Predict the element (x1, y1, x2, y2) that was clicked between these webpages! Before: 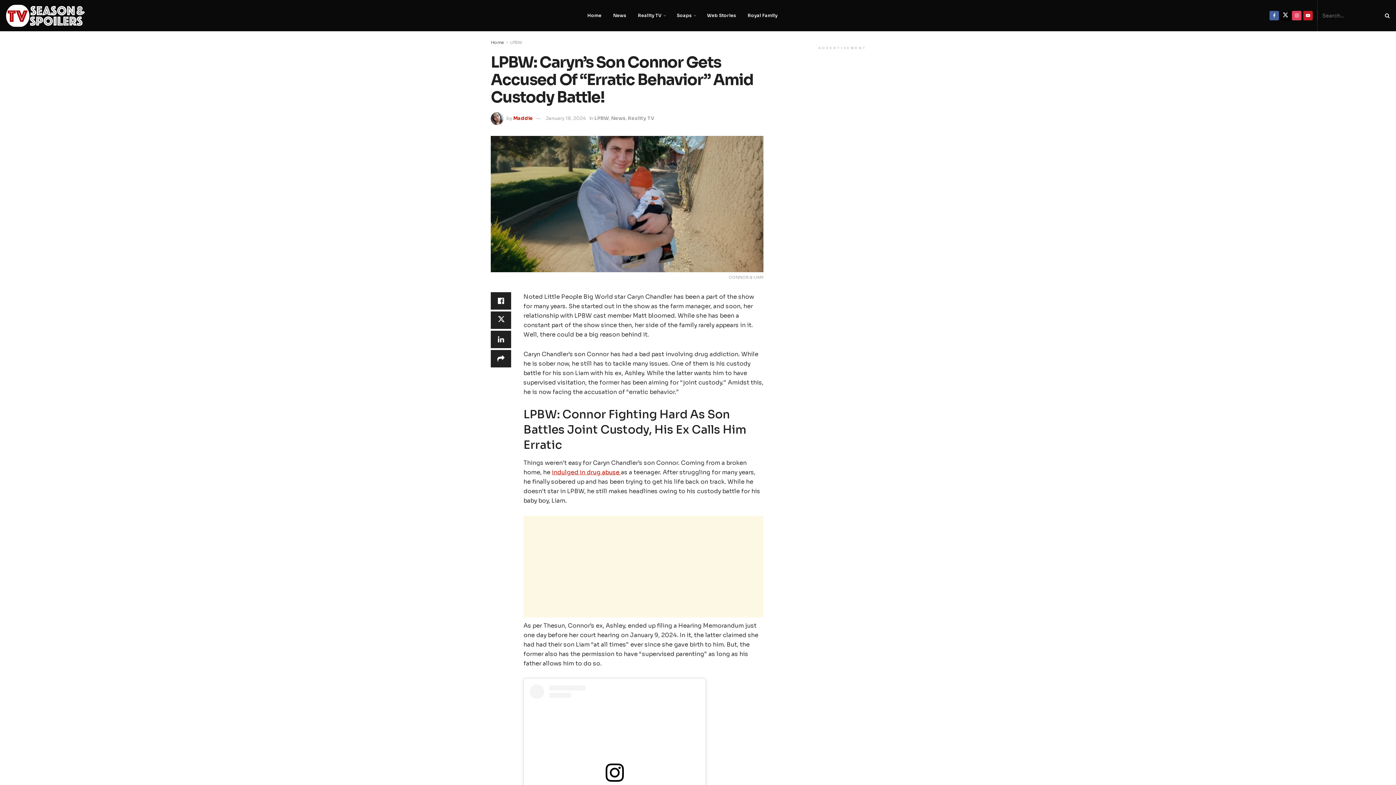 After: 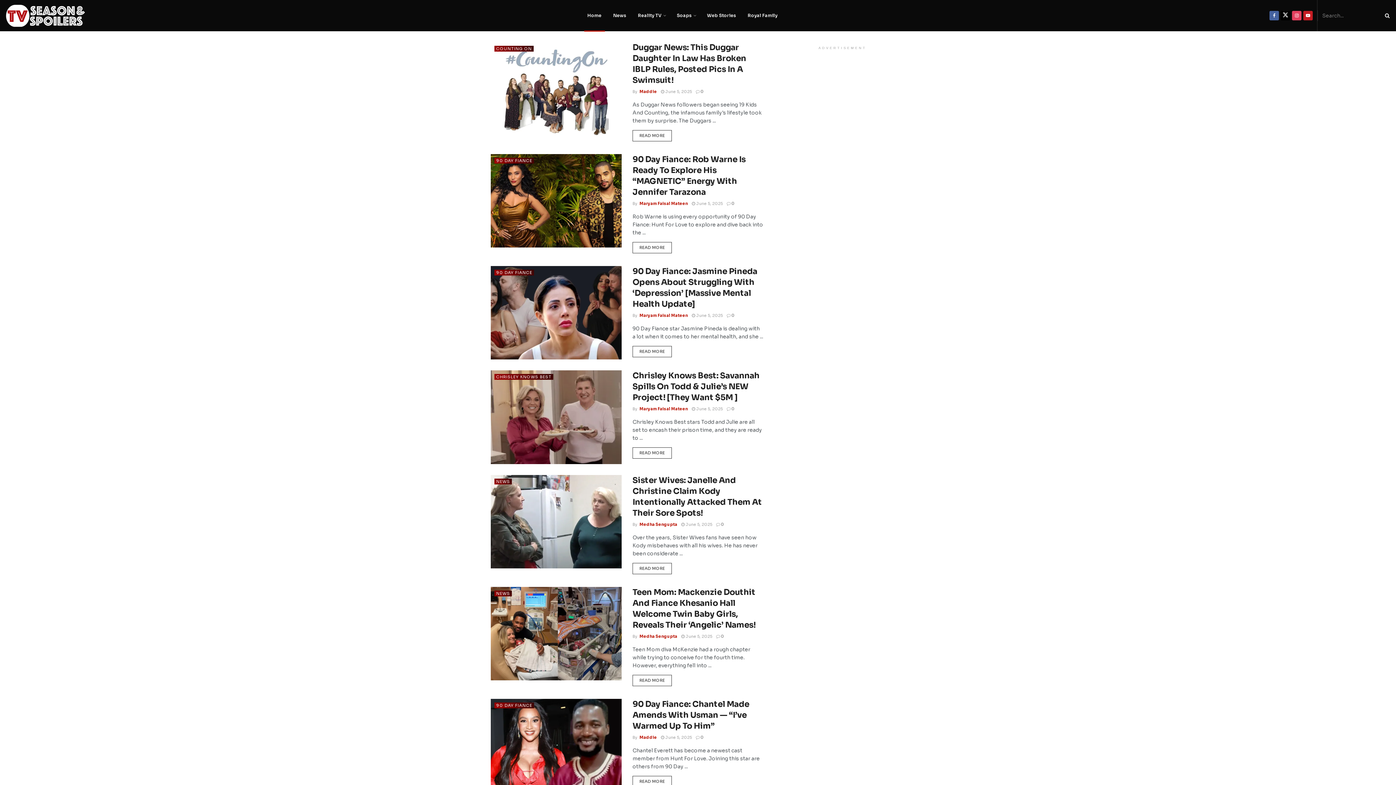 Action: bbox: (581, 0, 607, 31) label: Home